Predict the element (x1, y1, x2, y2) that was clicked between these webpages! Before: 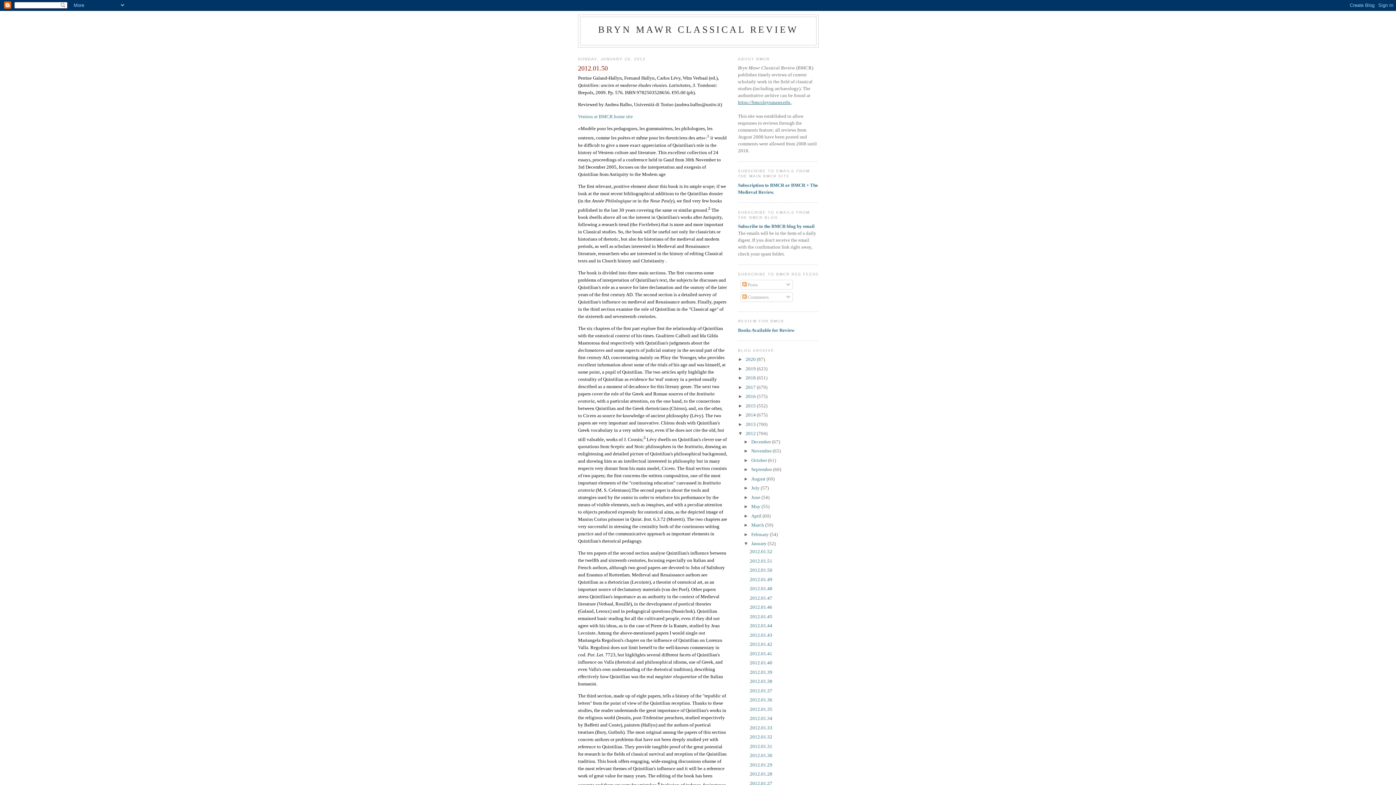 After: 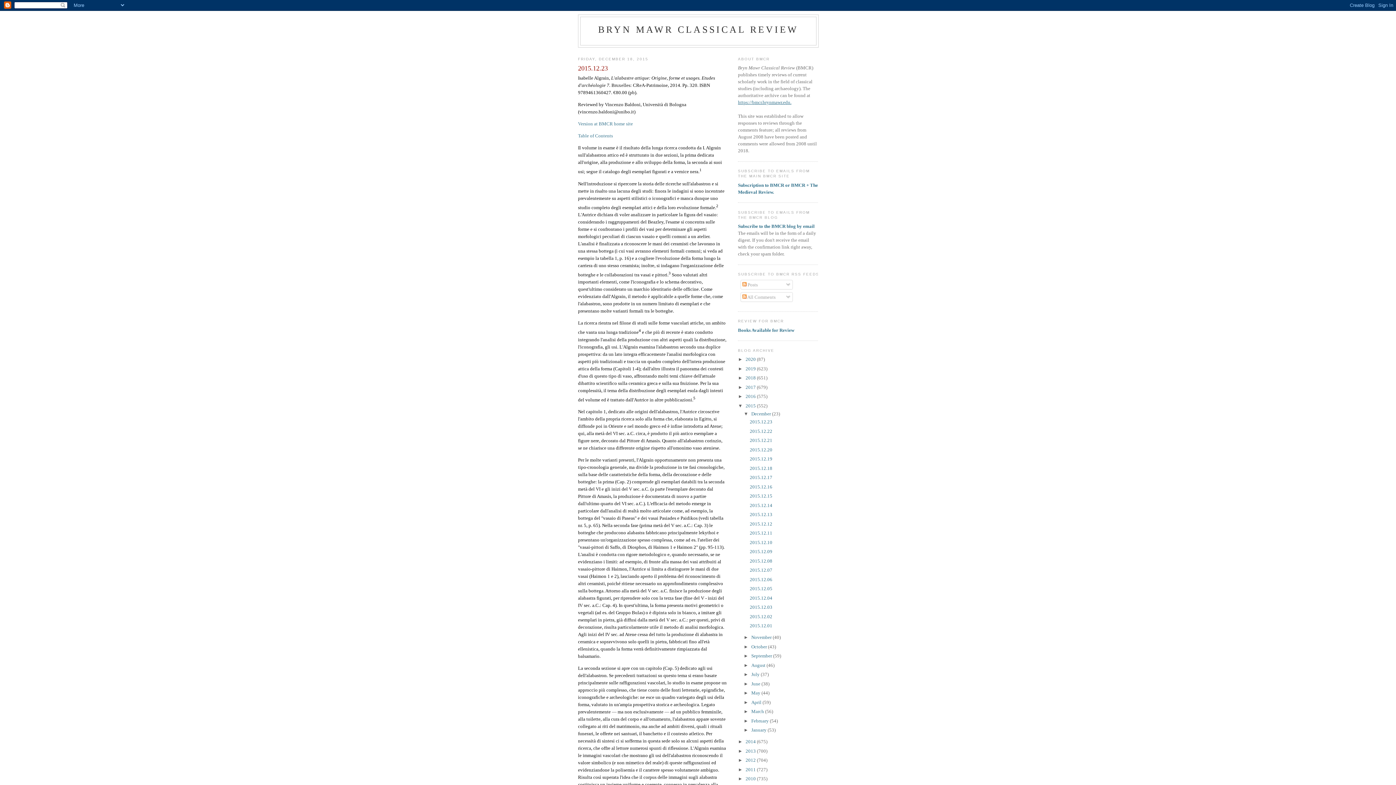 Action: bbox: (745, 403, 757, 408) label: 2015 